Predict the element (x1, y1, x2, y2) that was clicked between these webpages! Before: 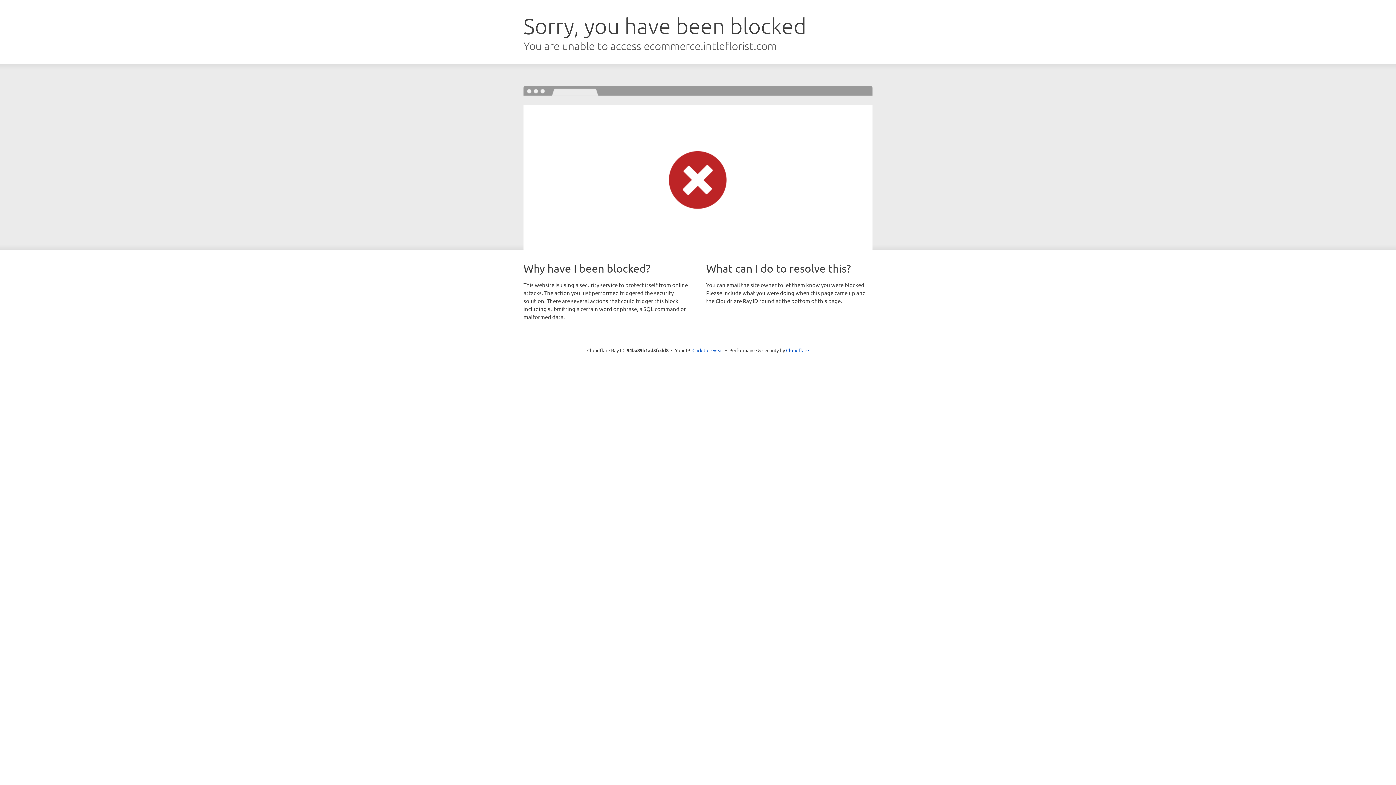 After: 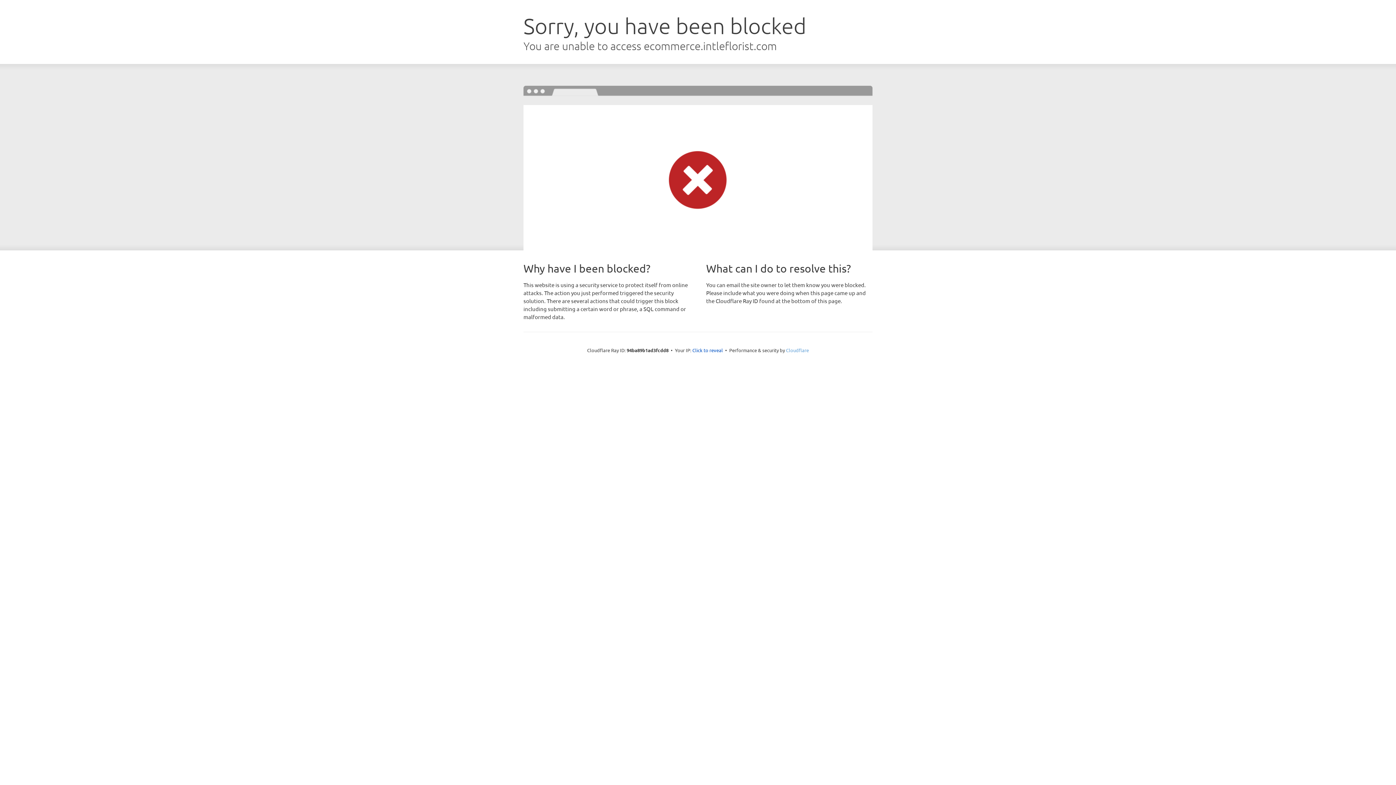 Action: bbox: (786, 347, 809, 353) label: Cloudflare